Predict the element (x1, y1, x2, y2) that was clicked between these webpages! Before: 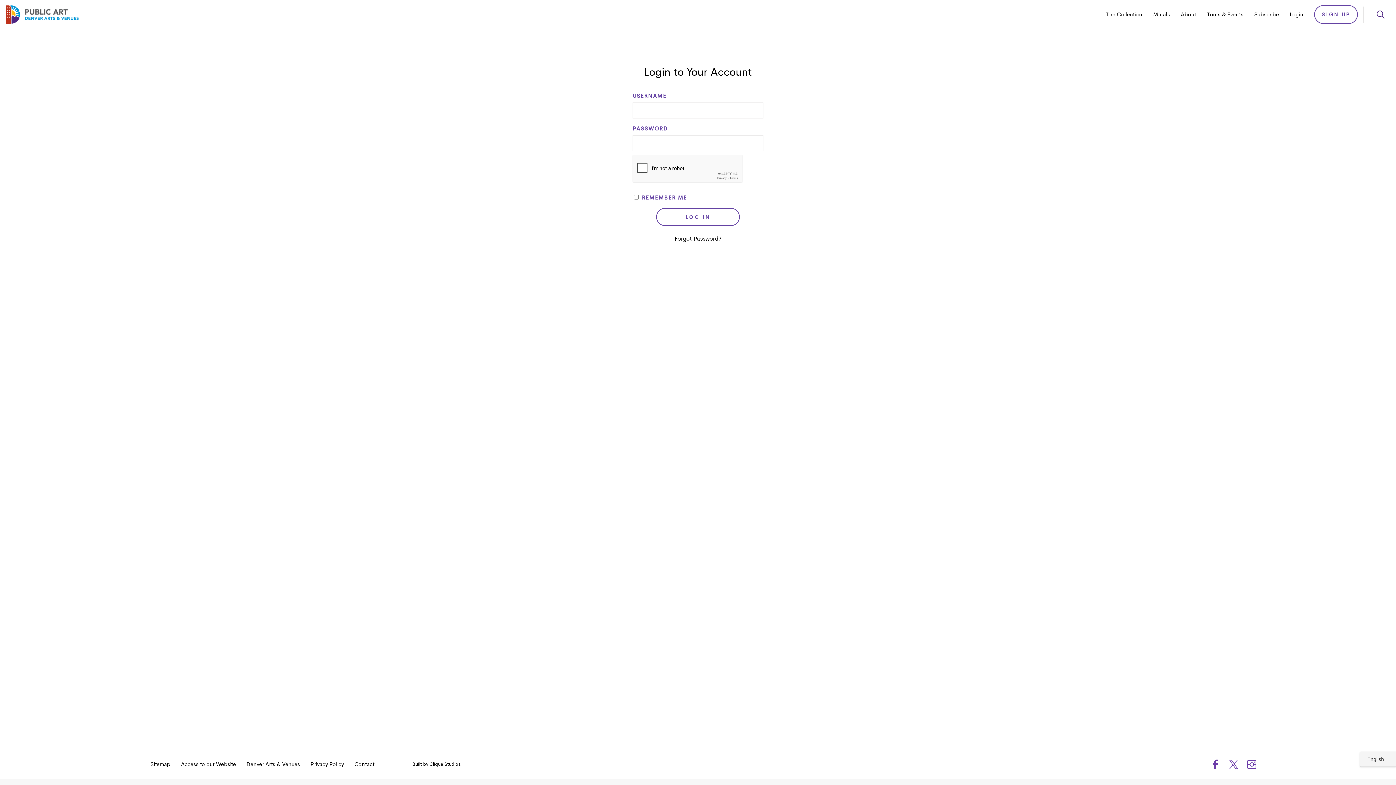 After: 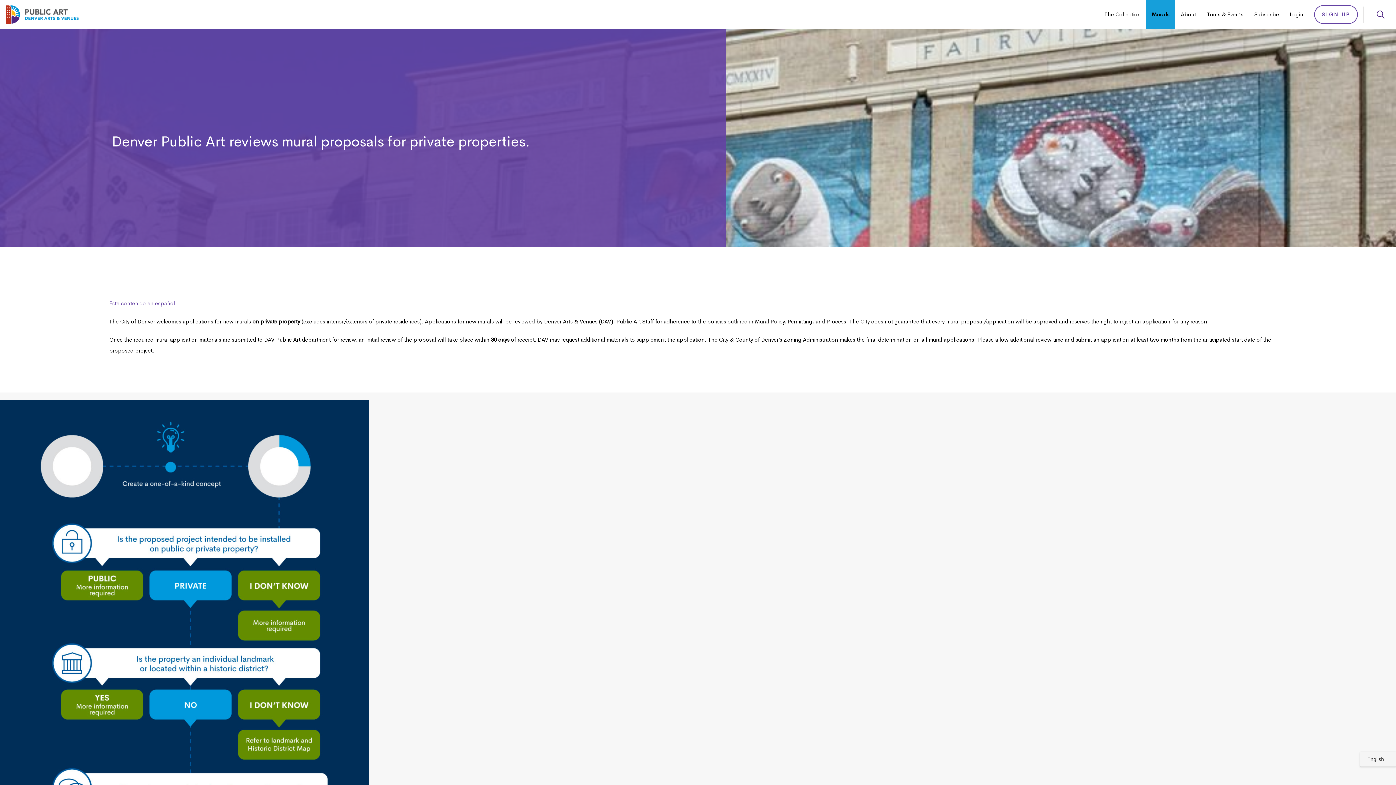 Action: label: Murals bbox: (1153, 10, 1170, 18)